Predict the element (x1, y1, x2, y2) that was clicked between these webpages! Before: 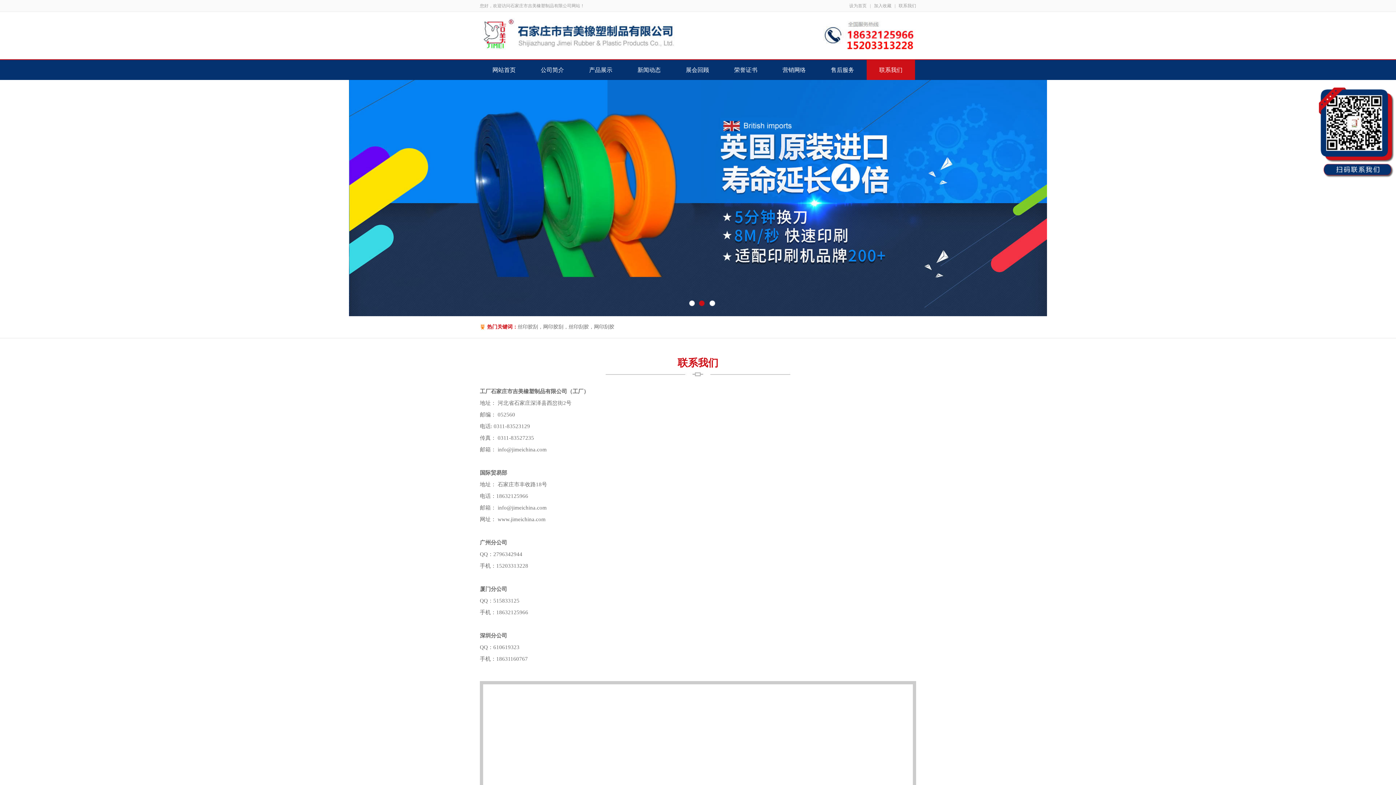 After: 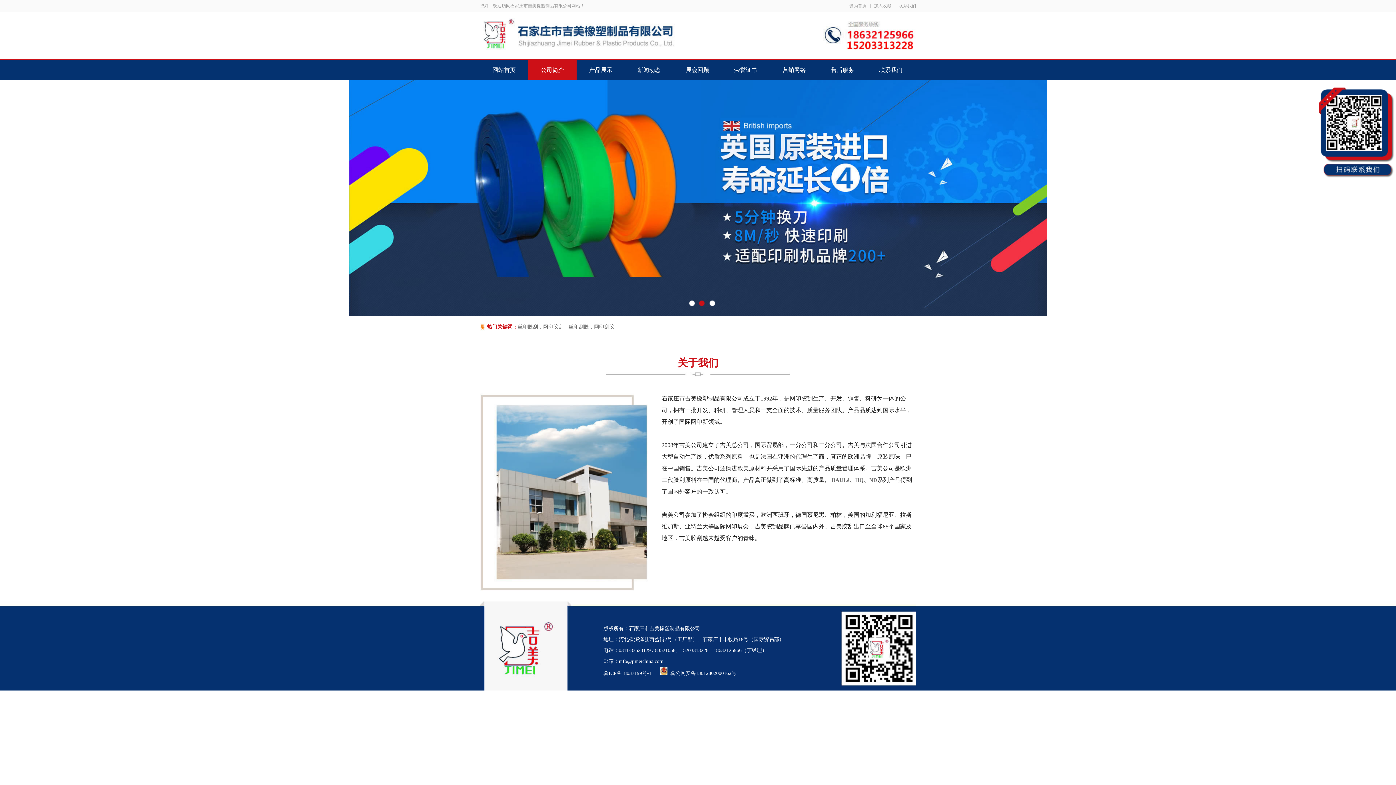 Action: label: 公司简介 bbox: (528, 60, 576, 80)